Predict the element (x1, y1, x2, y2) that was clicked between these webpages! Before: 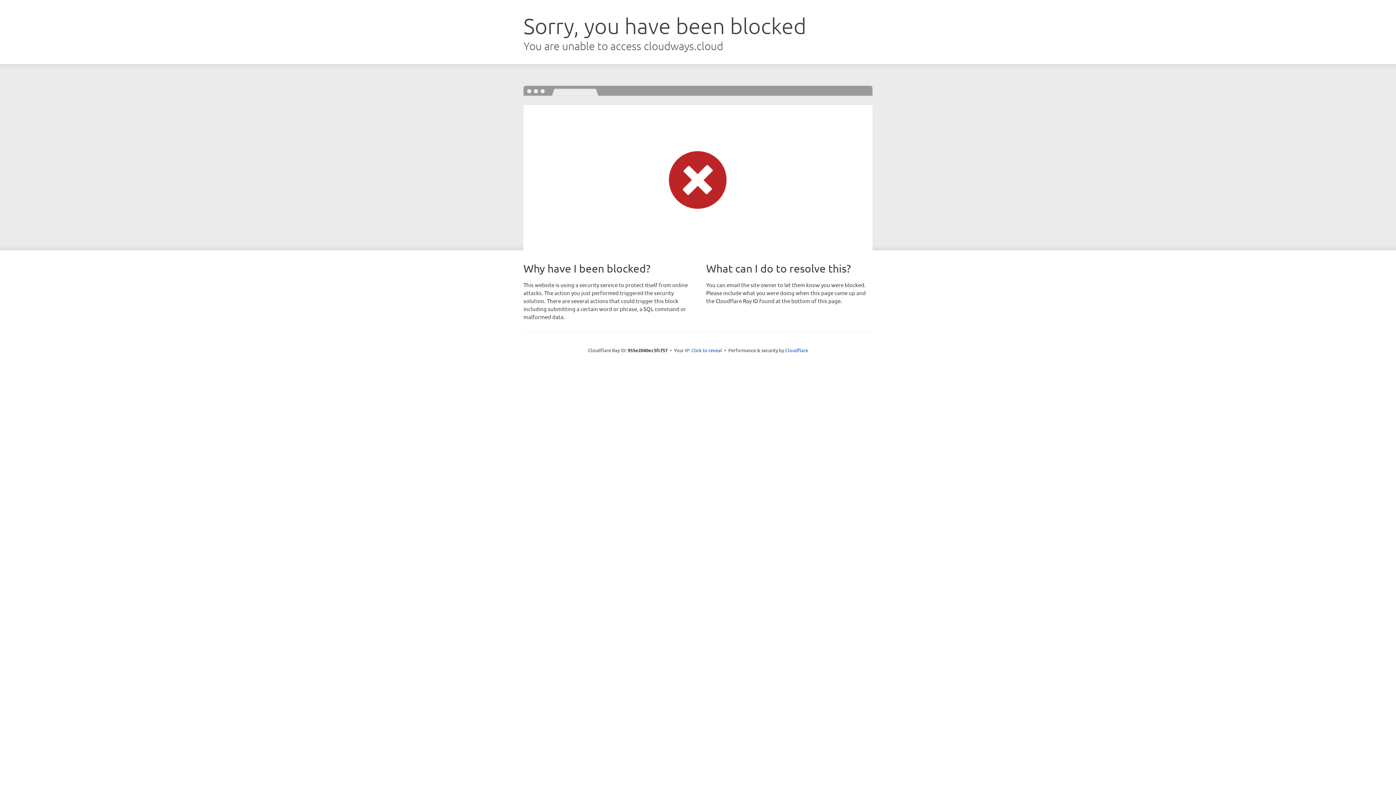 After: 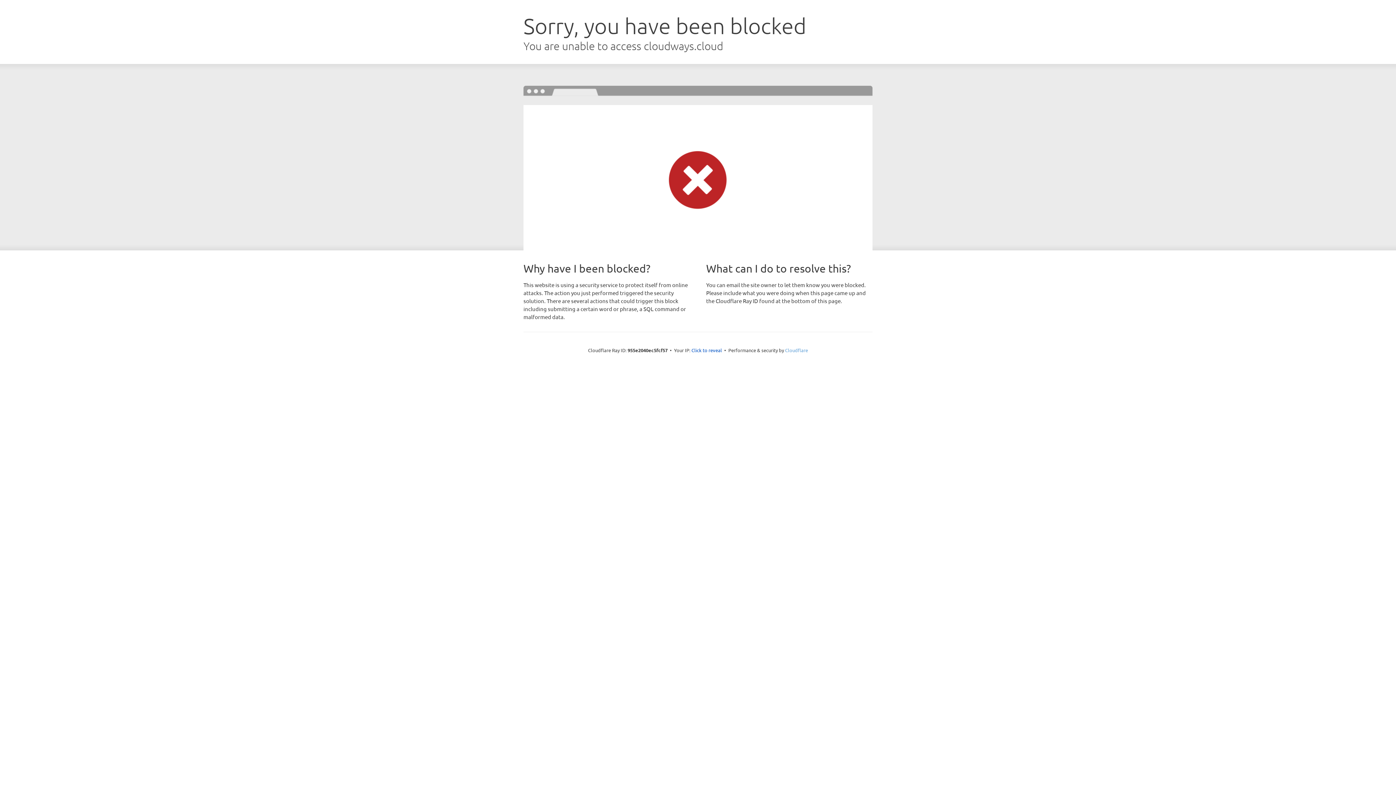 Action: bbox: (785, 347, 808, 353) label: Cloudflare